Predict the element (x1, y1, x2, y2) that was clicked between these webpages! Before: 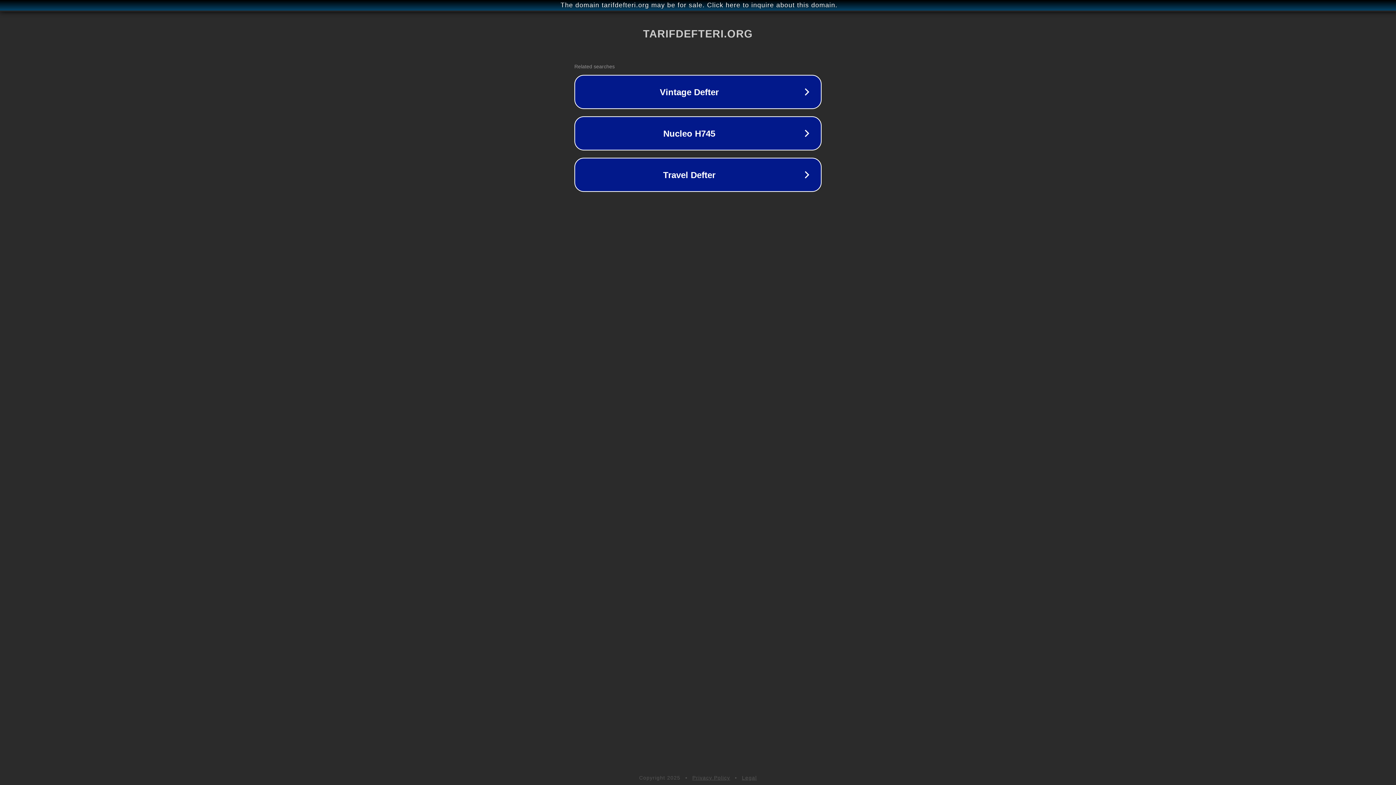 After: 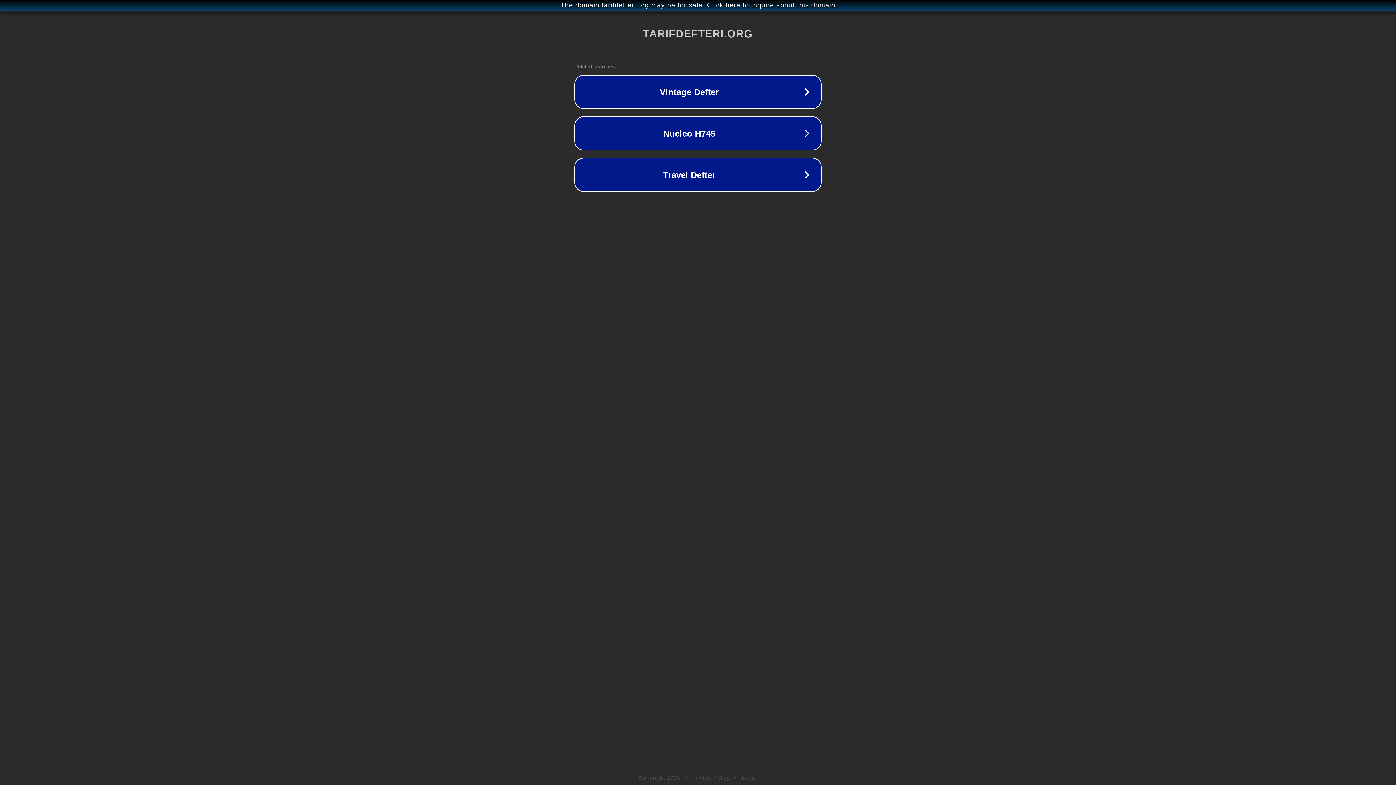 Action: bbox: (742, 775, 757, 781) label: Legal